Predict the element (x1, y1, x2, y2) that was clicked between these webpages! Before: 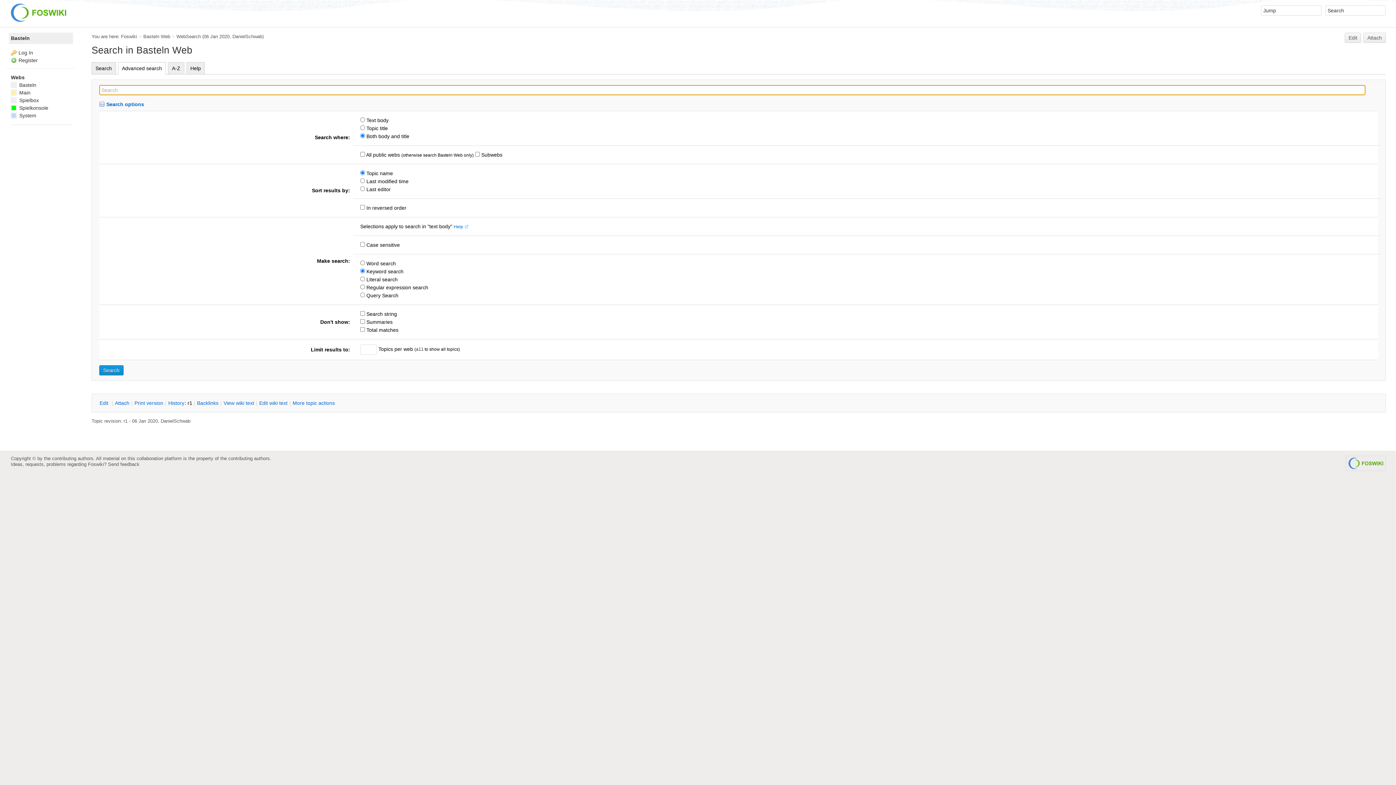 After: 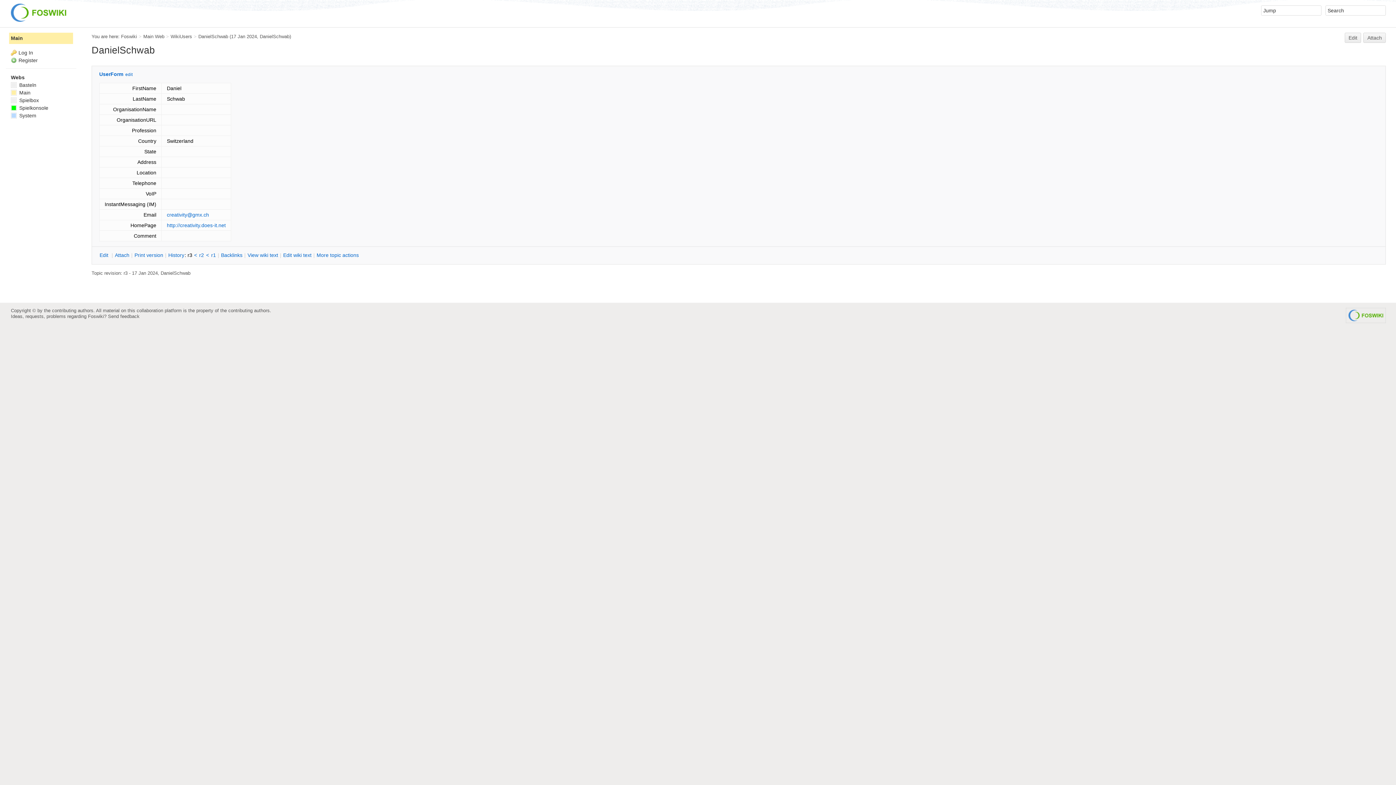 Action: bbox: (232, 33, 262, 39) label: DanielSchwab